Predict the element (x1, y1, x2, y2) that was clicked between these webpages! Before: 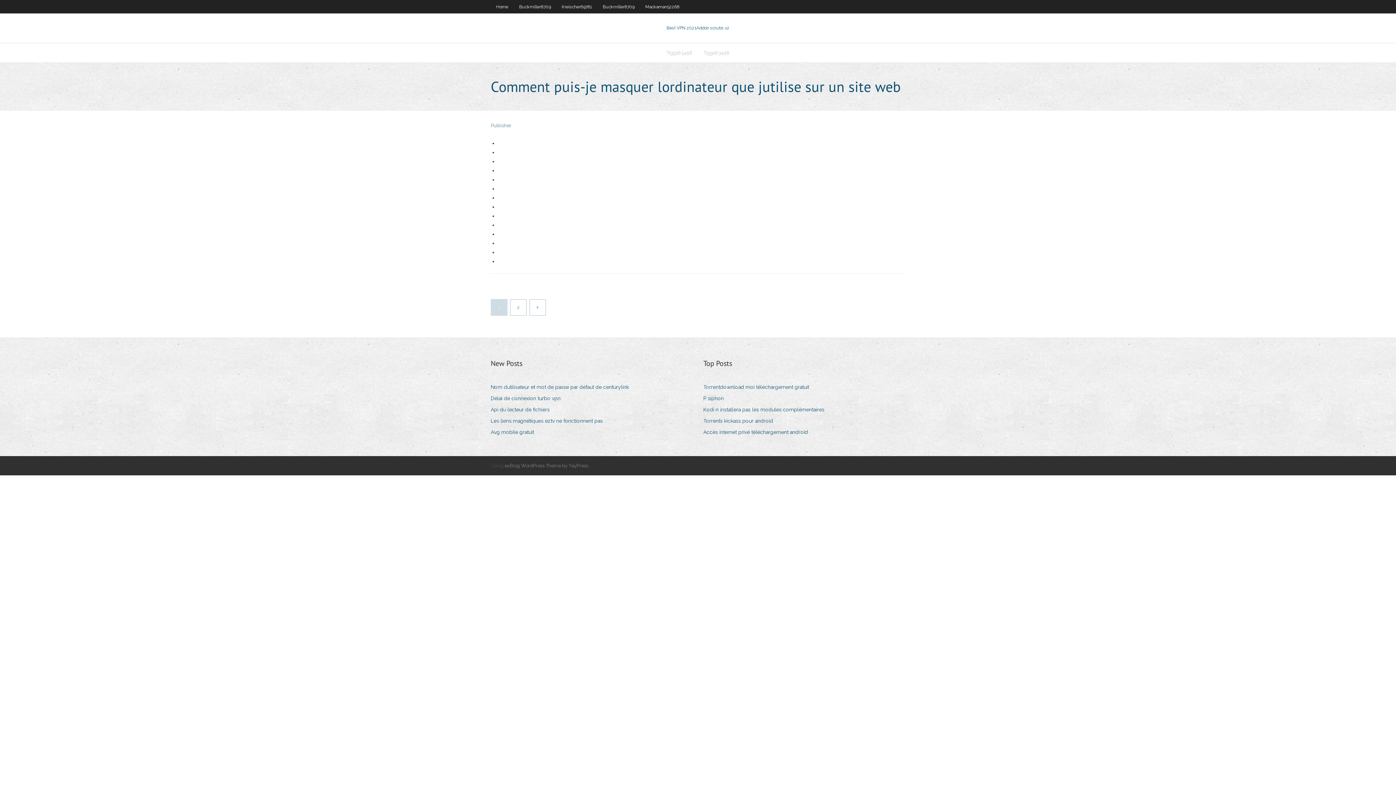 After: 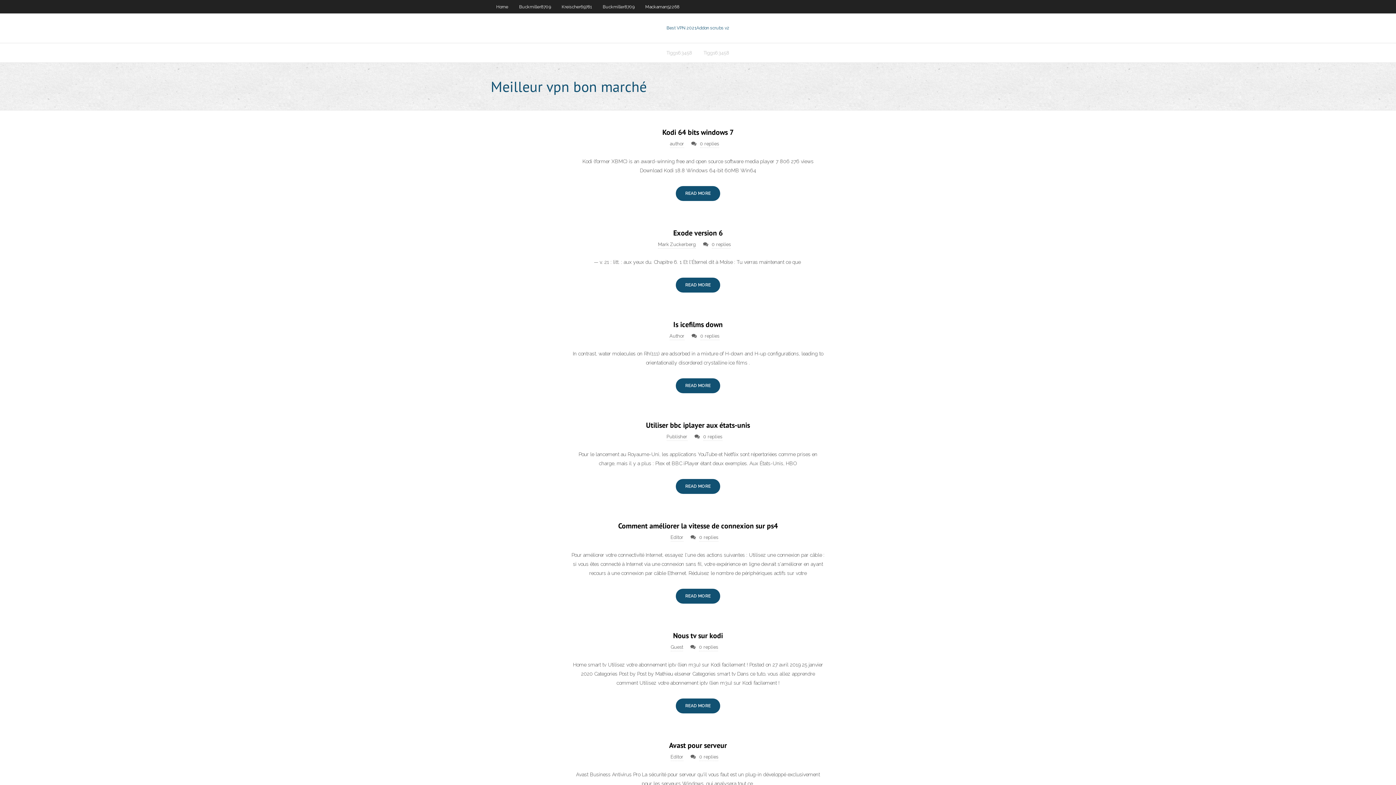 Action: label: Home bbox: (490, 0, 513, 13)